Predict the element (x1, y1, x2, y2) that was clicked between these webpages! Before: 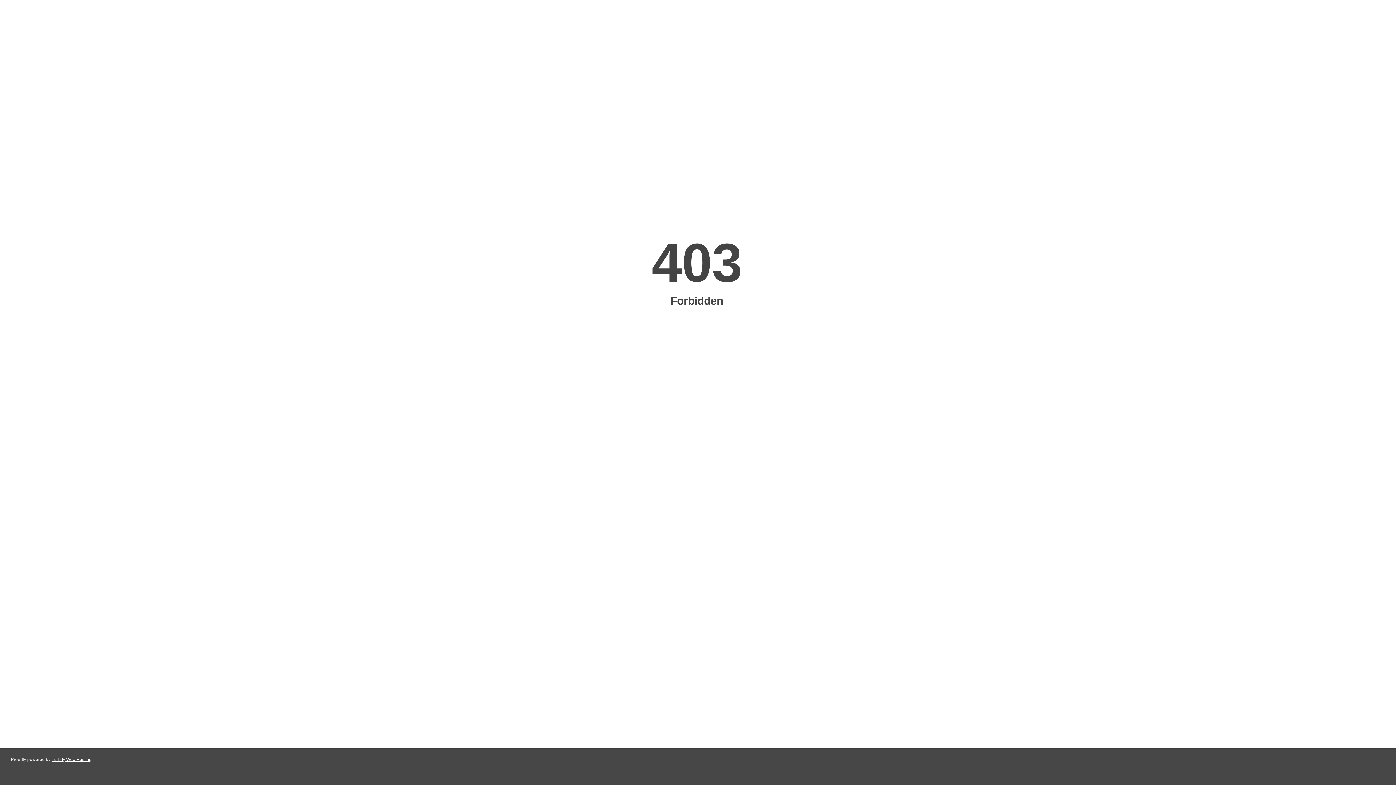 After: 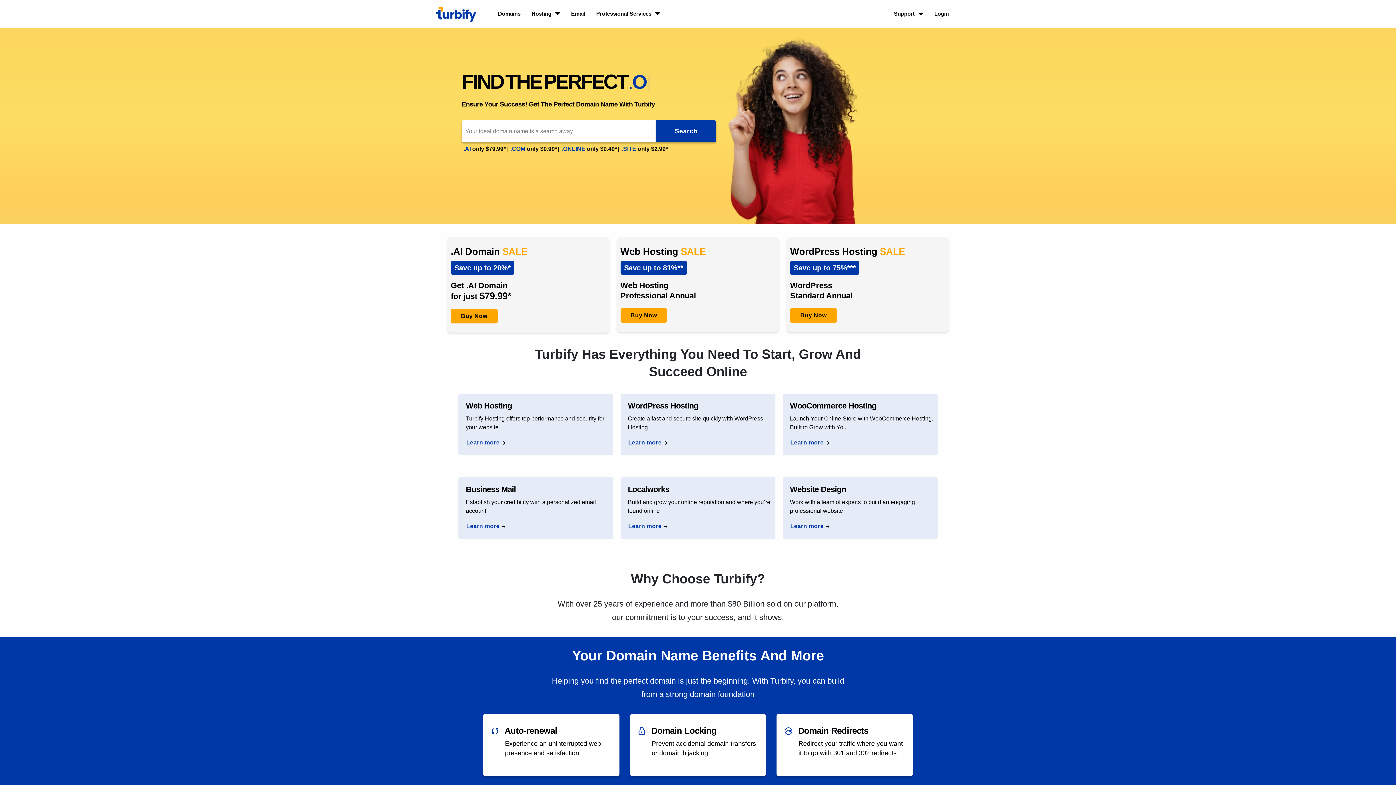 Action: bbox: (51, 757, 91, 762) label: Turbify Web Hosting